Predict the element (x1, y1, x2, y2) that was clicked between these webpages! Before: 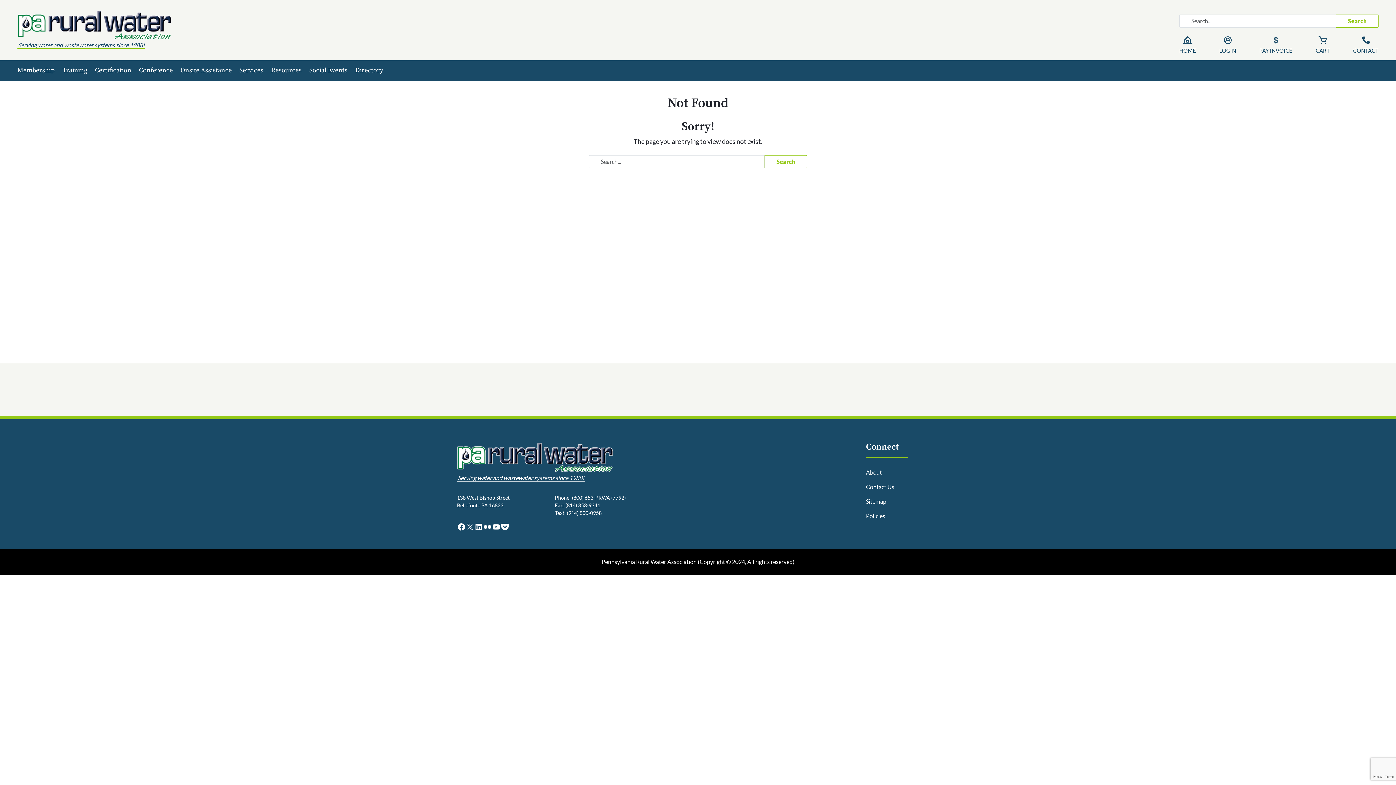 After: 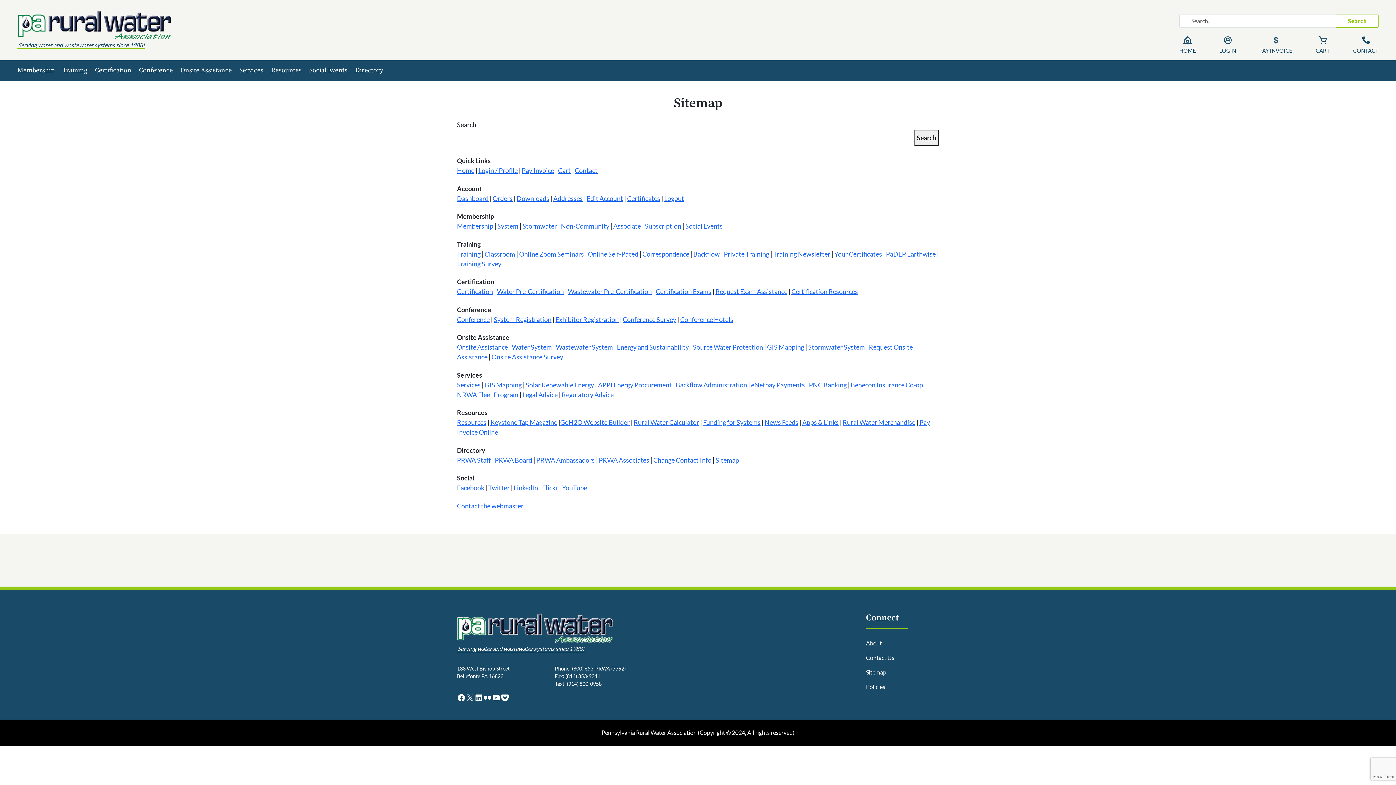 Action: label: Sitemap bbox: (866, 498, 886, 505)